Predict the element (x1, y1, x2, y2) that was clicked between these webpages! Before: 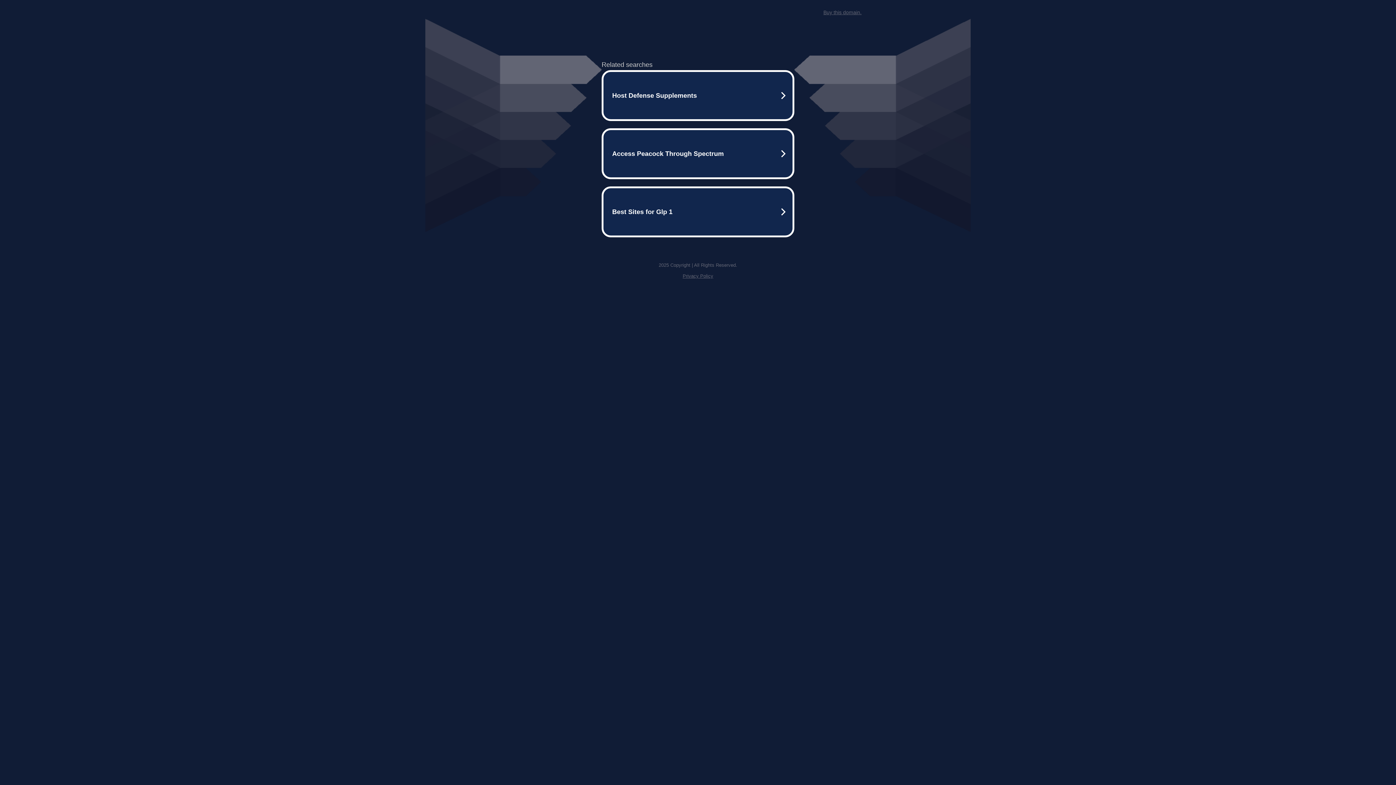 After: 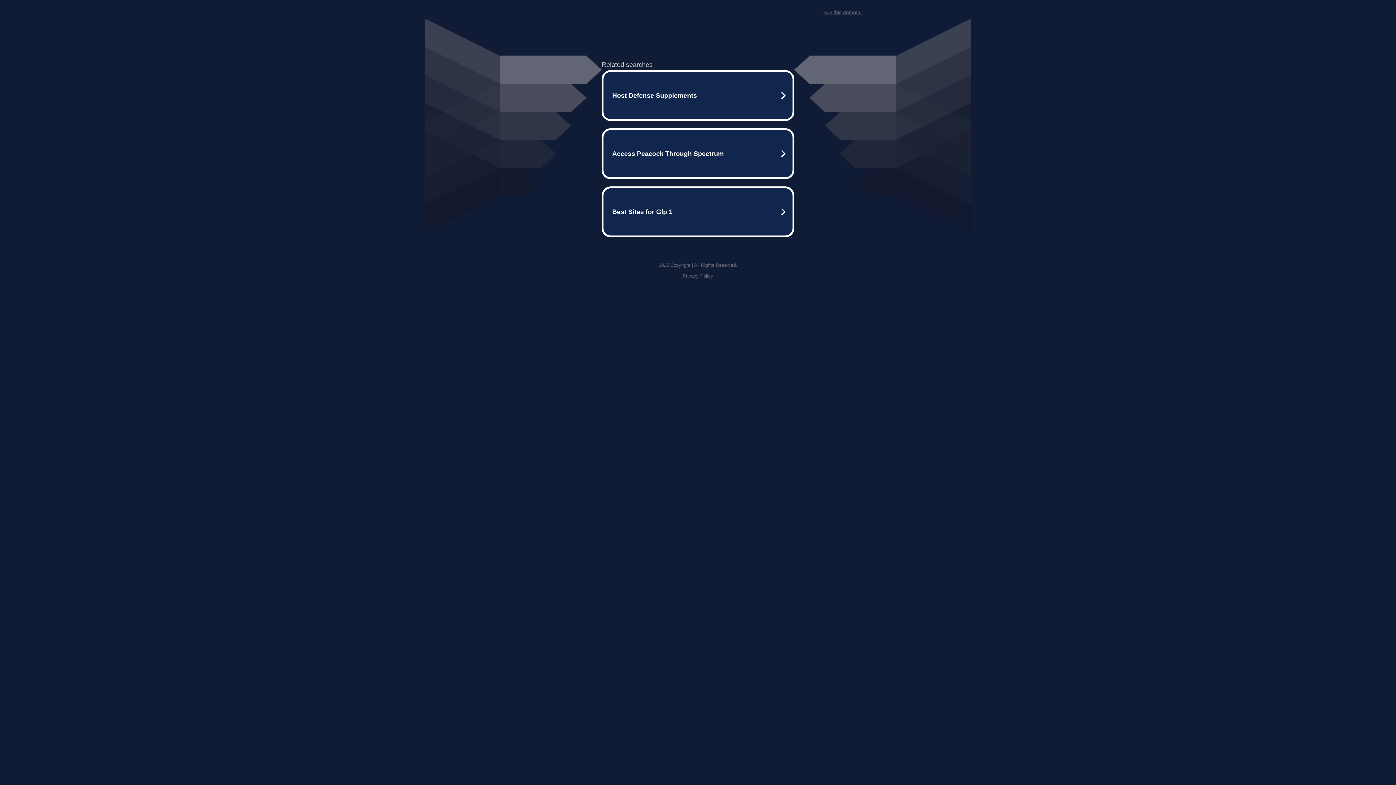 Action: label: Buy this domain. bbox: (823, 9, 861, 15)